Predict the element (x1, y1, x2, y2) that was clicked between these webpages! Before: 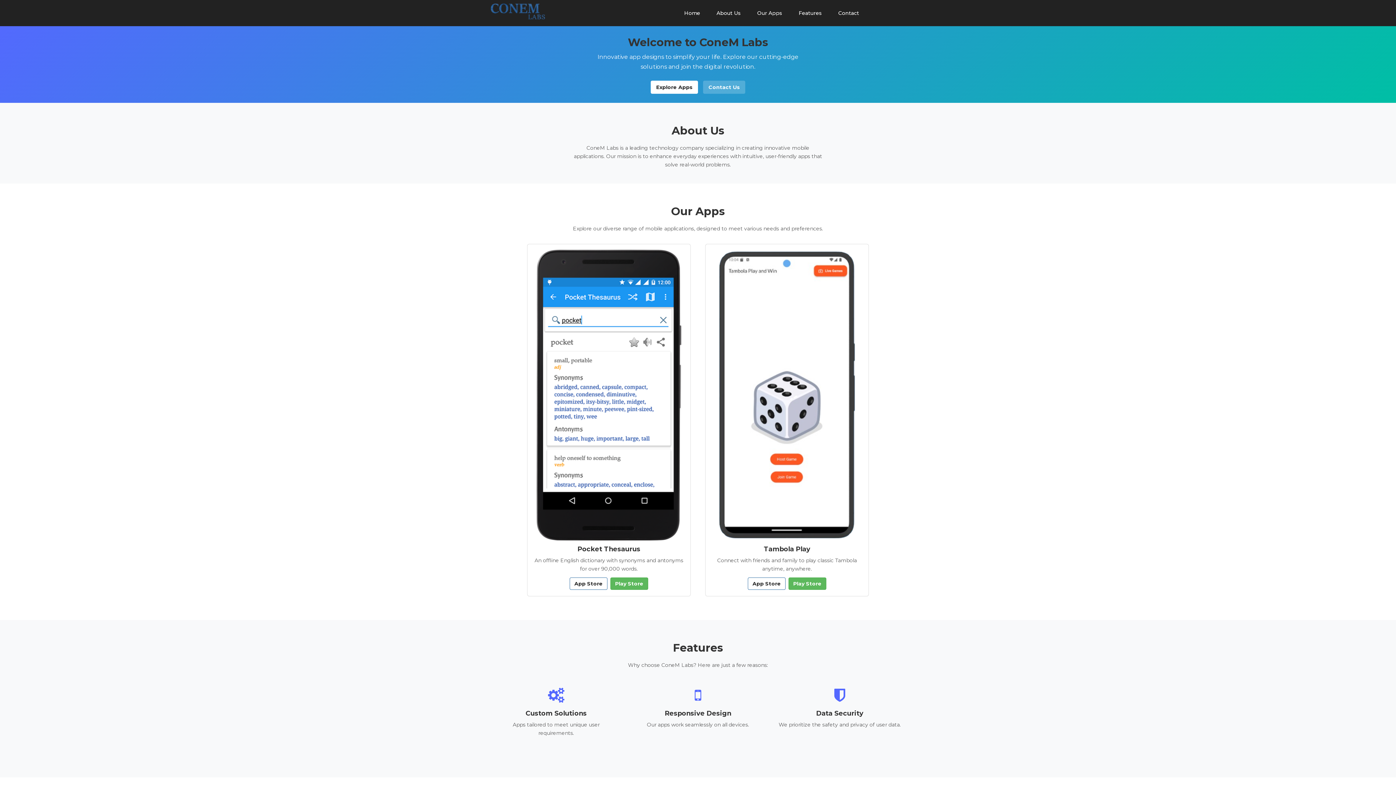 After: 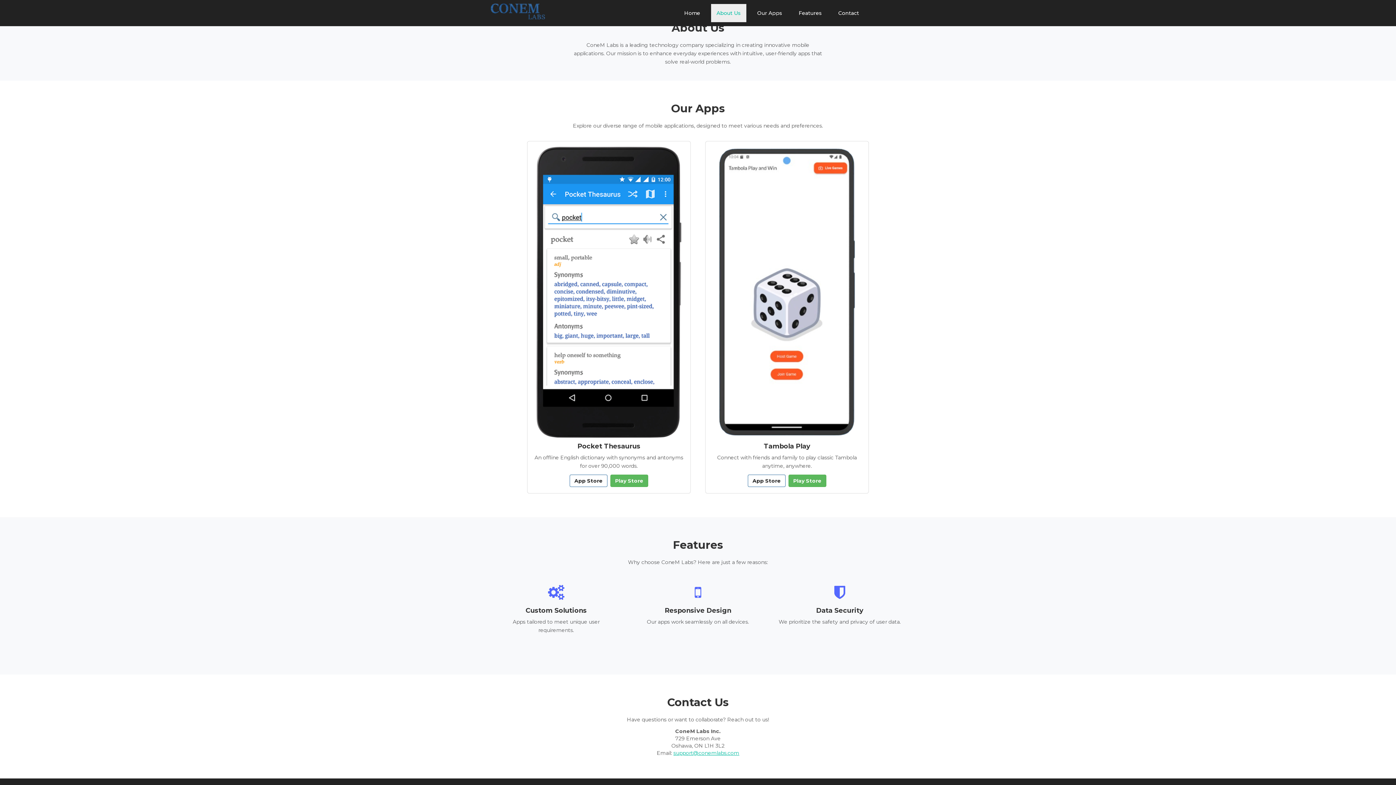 Action: label: About Us bbox: (711, 4, 746, 22)